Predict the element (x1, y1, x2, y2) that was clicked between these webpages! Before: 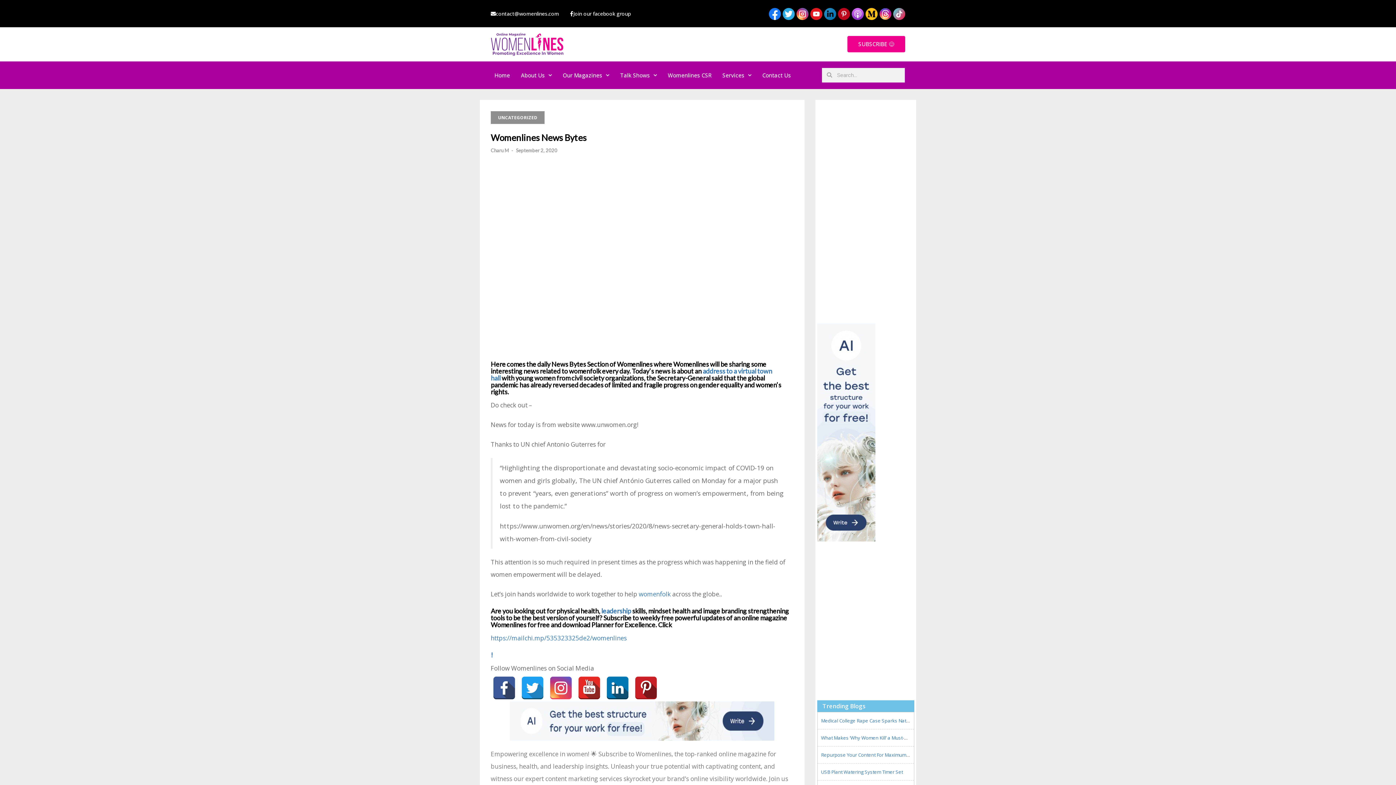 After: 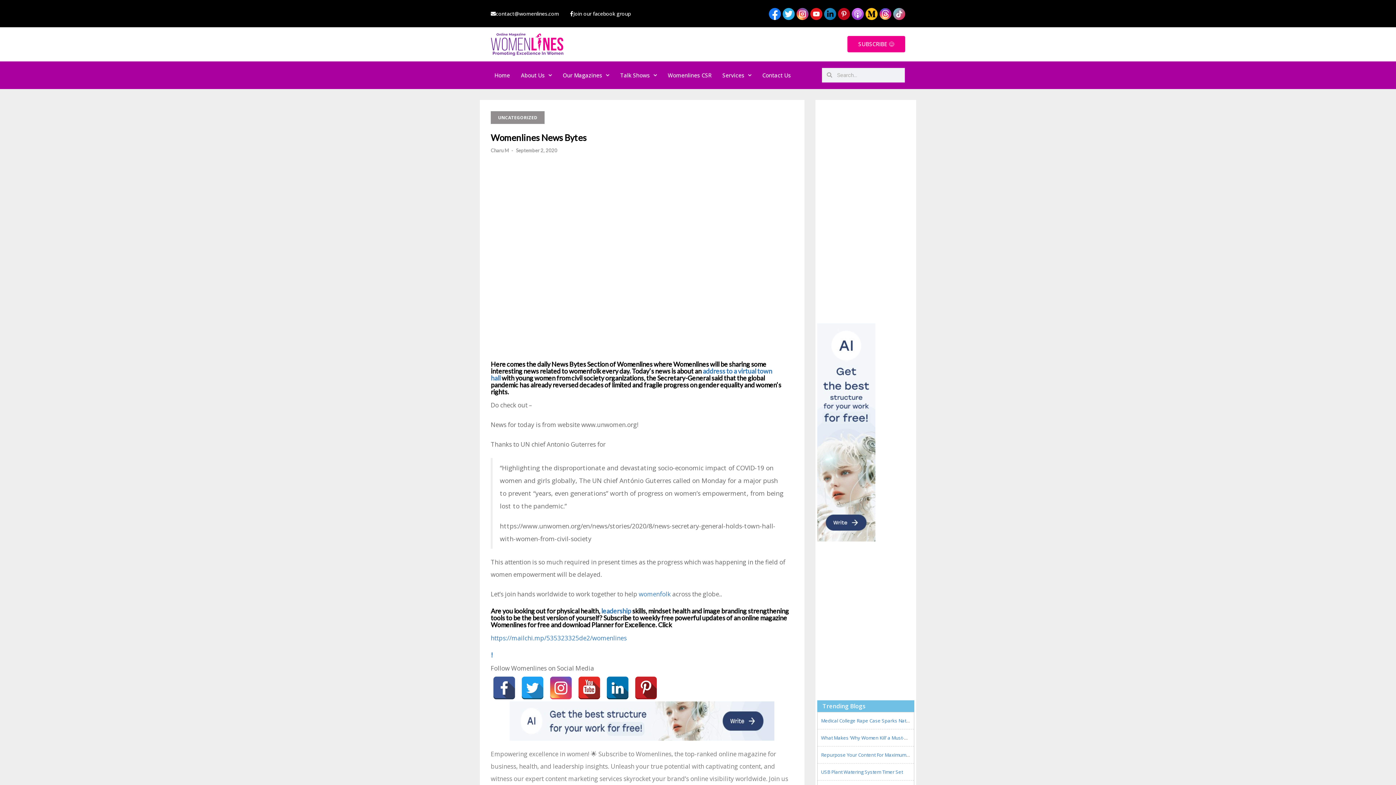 Action: bbox: (521, 676, 544, 700)